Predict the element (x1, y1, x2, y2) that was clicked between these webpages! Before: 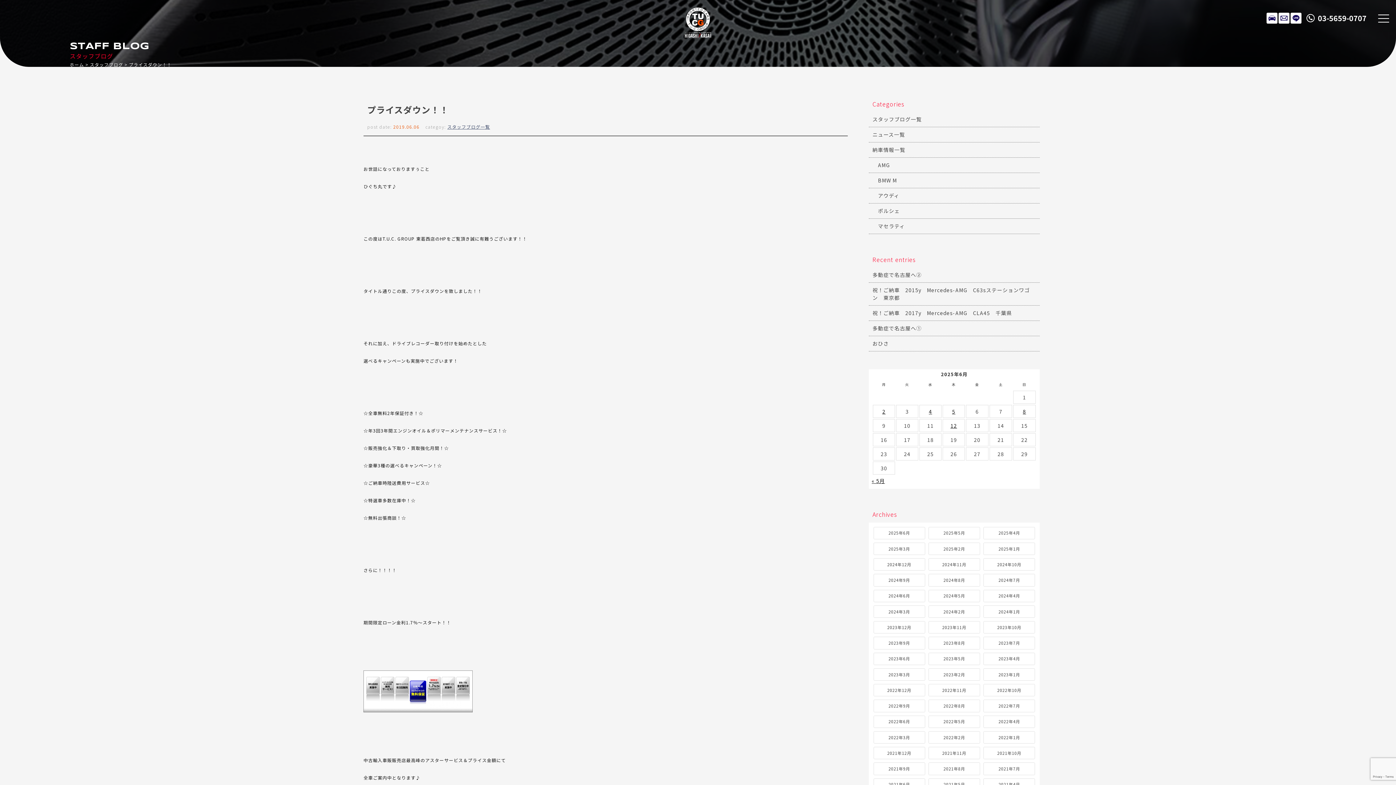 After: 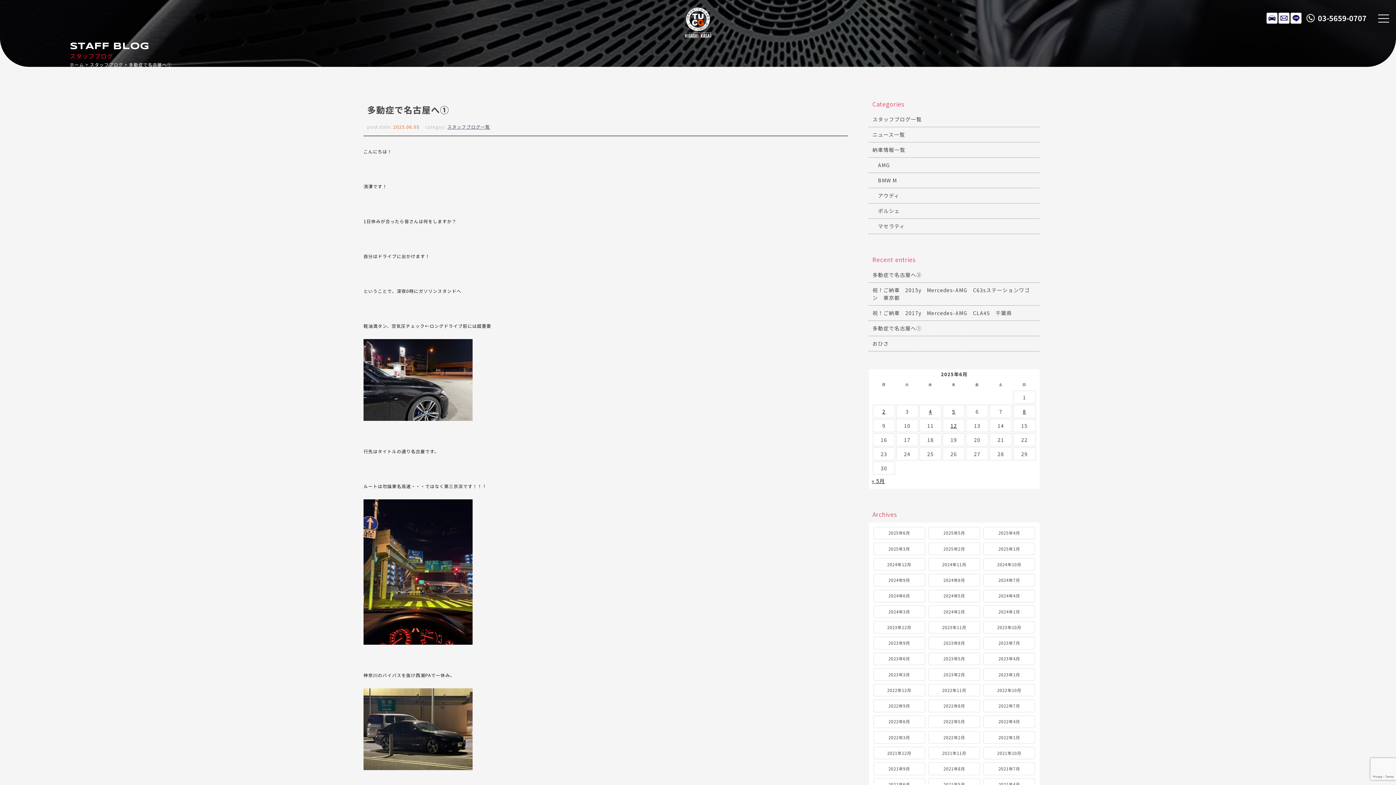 Action: bbox: (869, 321, 1040, 336) label: 多動症で名古屋へ①